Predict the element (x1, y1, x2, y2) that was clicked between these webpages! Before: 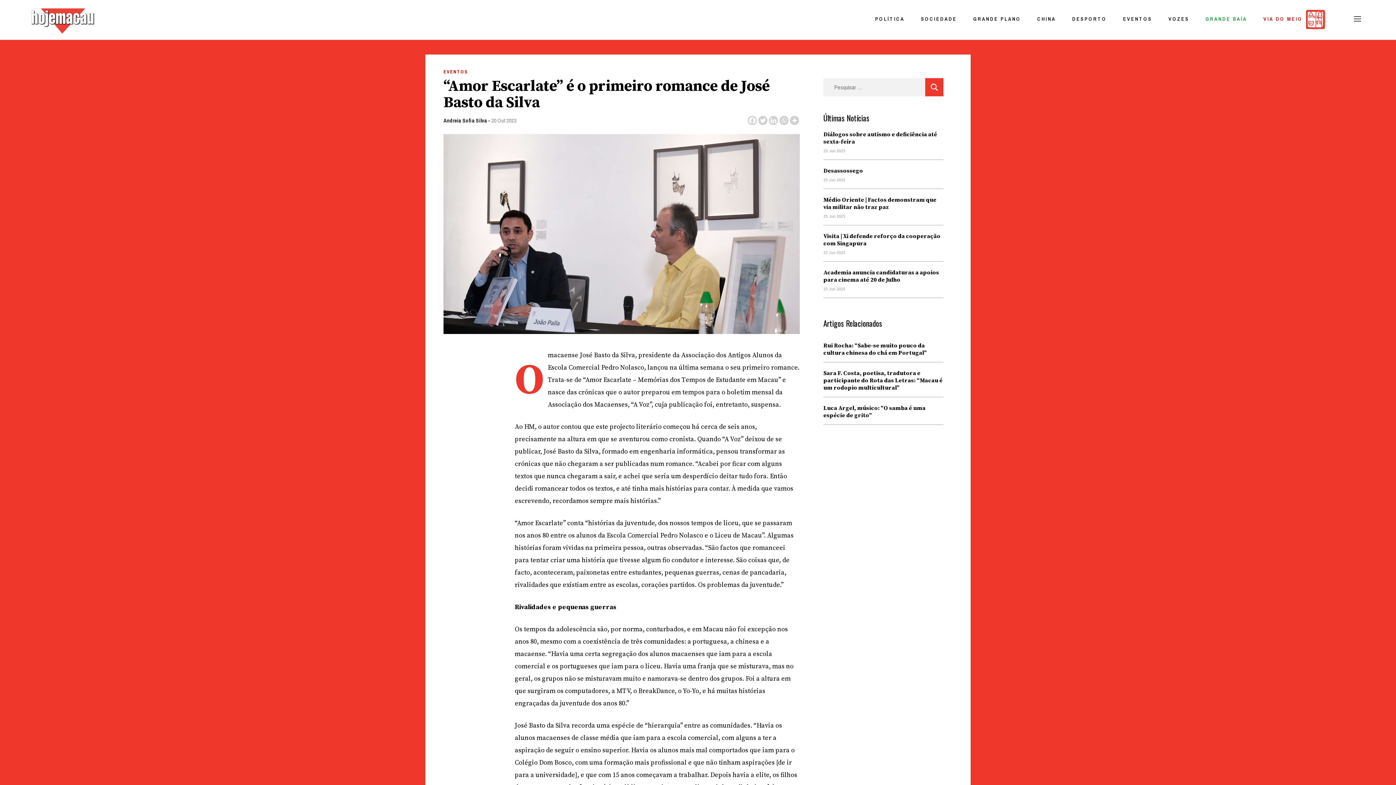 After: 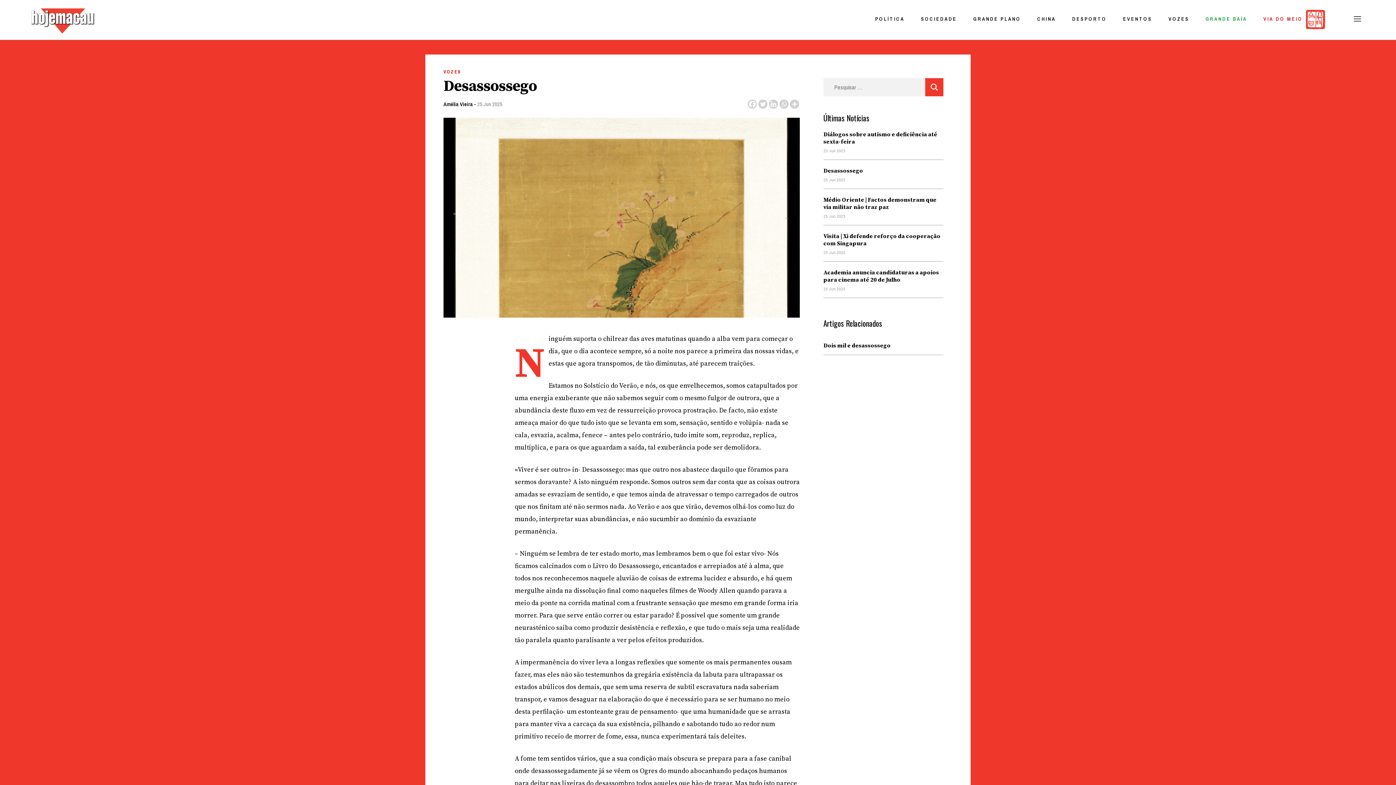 Action: label: Desassossego bbox: (823, 160, 943, 174)